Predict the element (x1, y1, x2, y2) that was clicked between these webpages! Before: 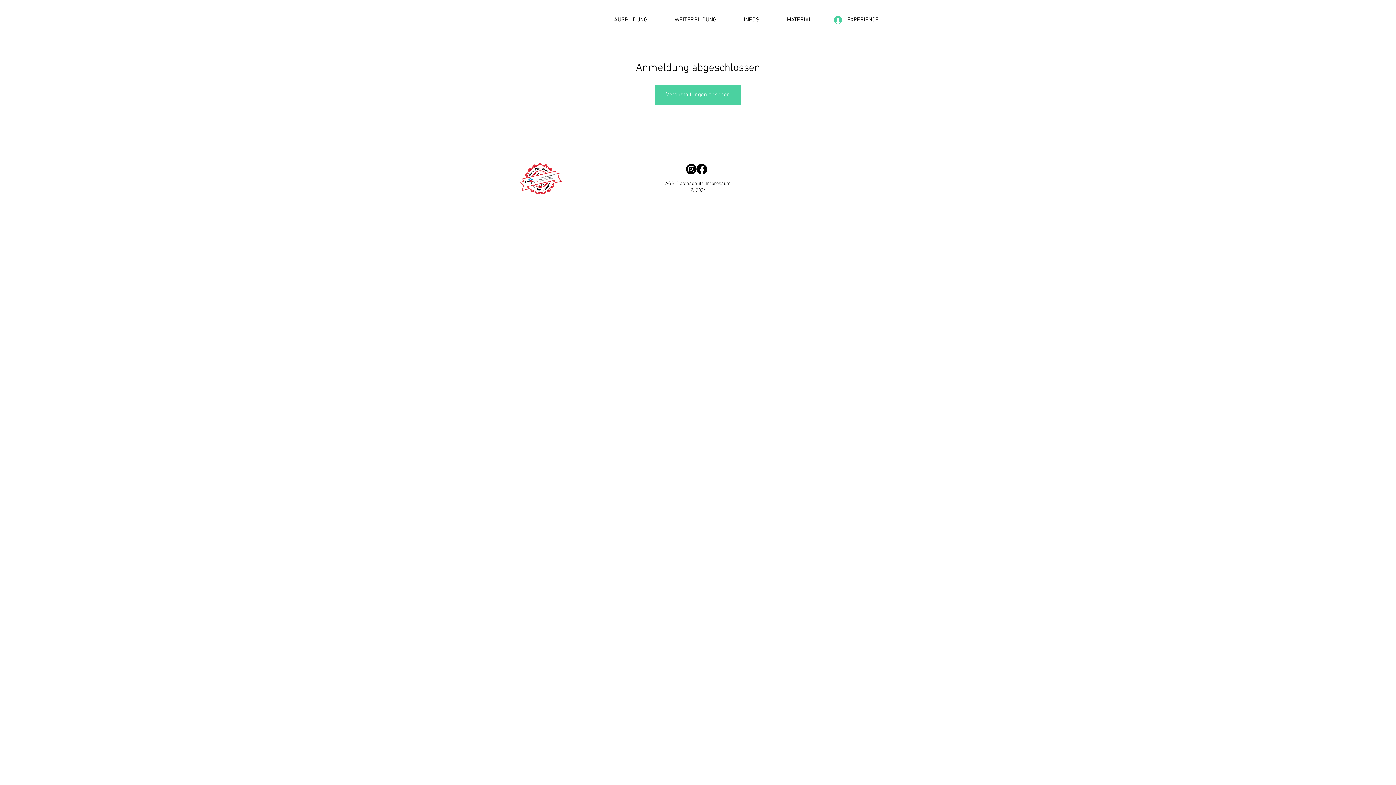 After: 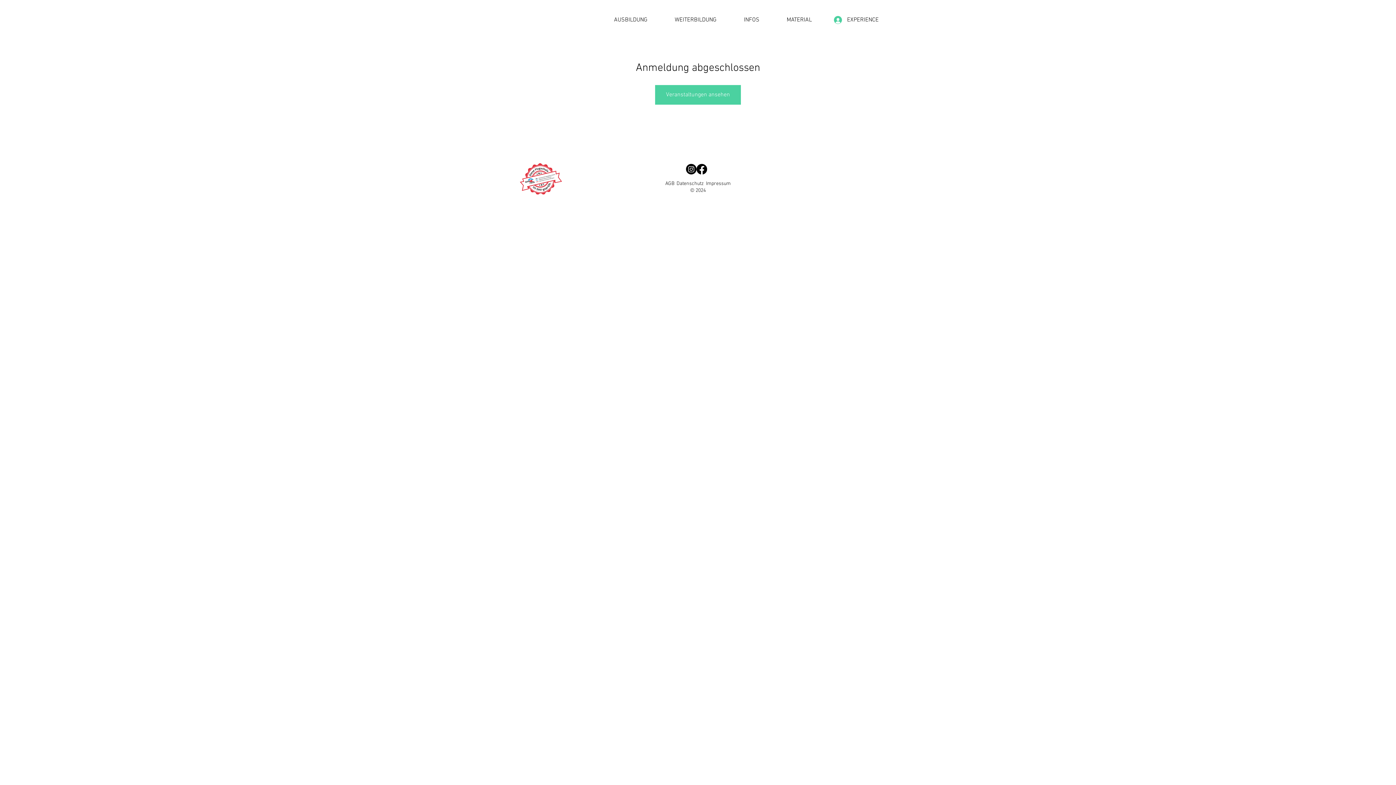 Action: label: AUSBILDUNG bbox: (600, 14, 661, 25)